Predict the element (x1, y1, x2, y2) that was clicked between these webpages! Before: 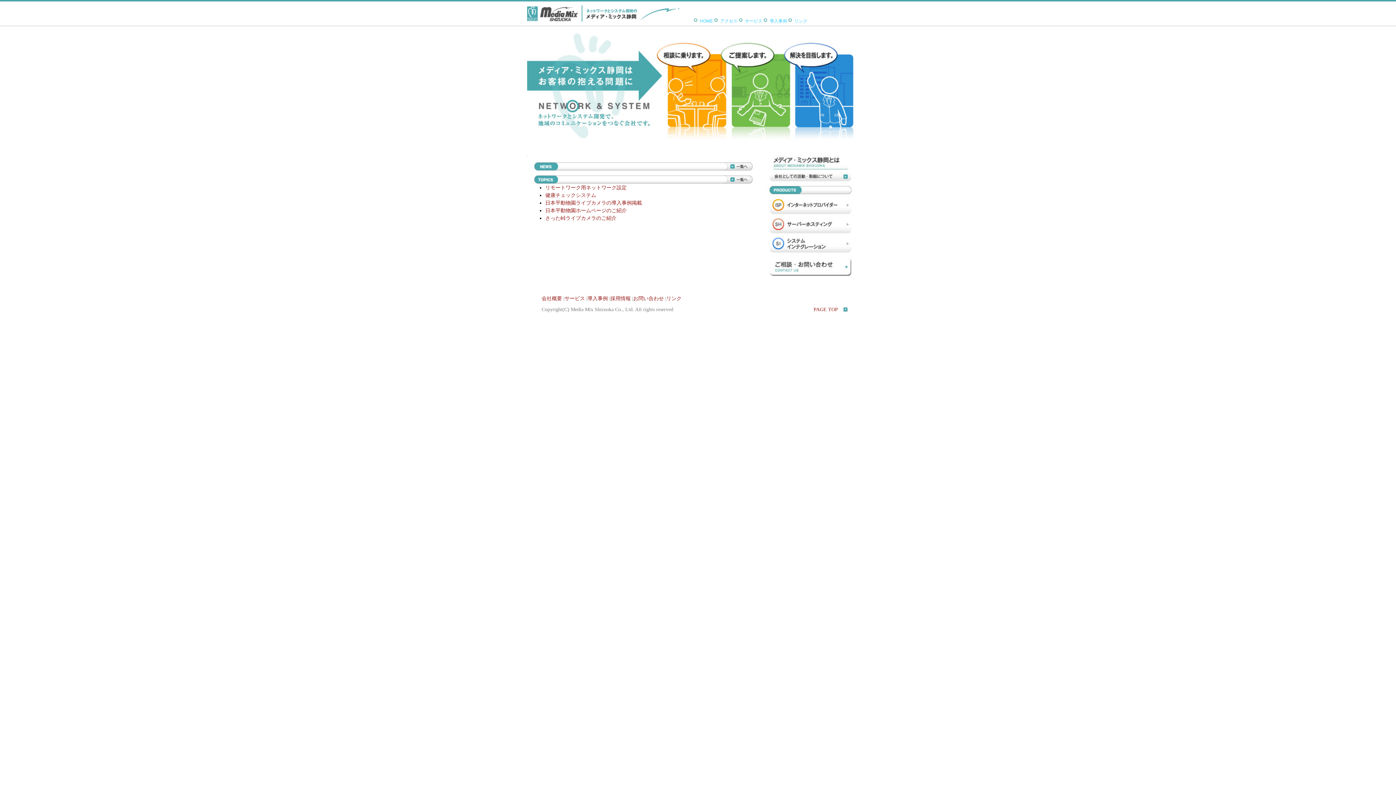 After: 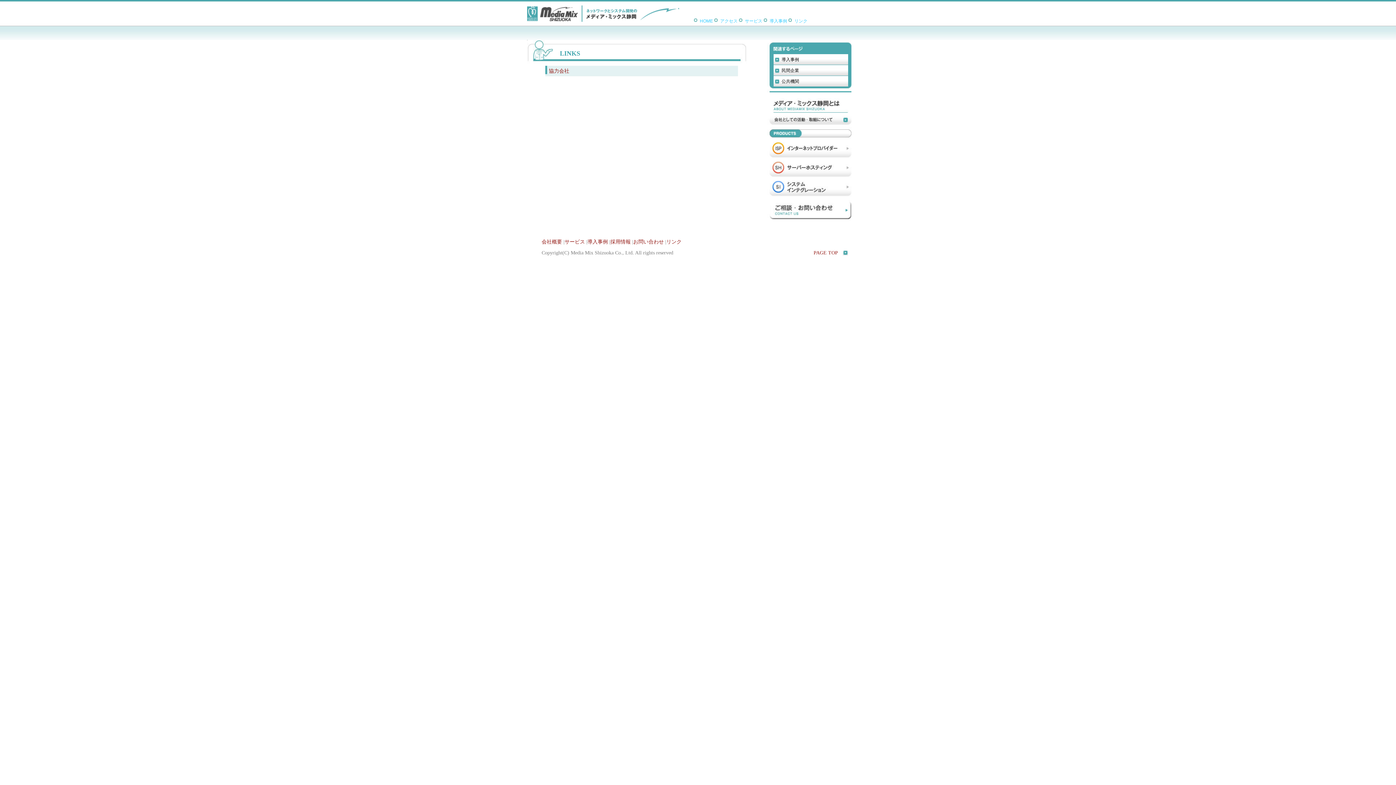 Action: label: リンク bbox: (794, 18, 807, 23)